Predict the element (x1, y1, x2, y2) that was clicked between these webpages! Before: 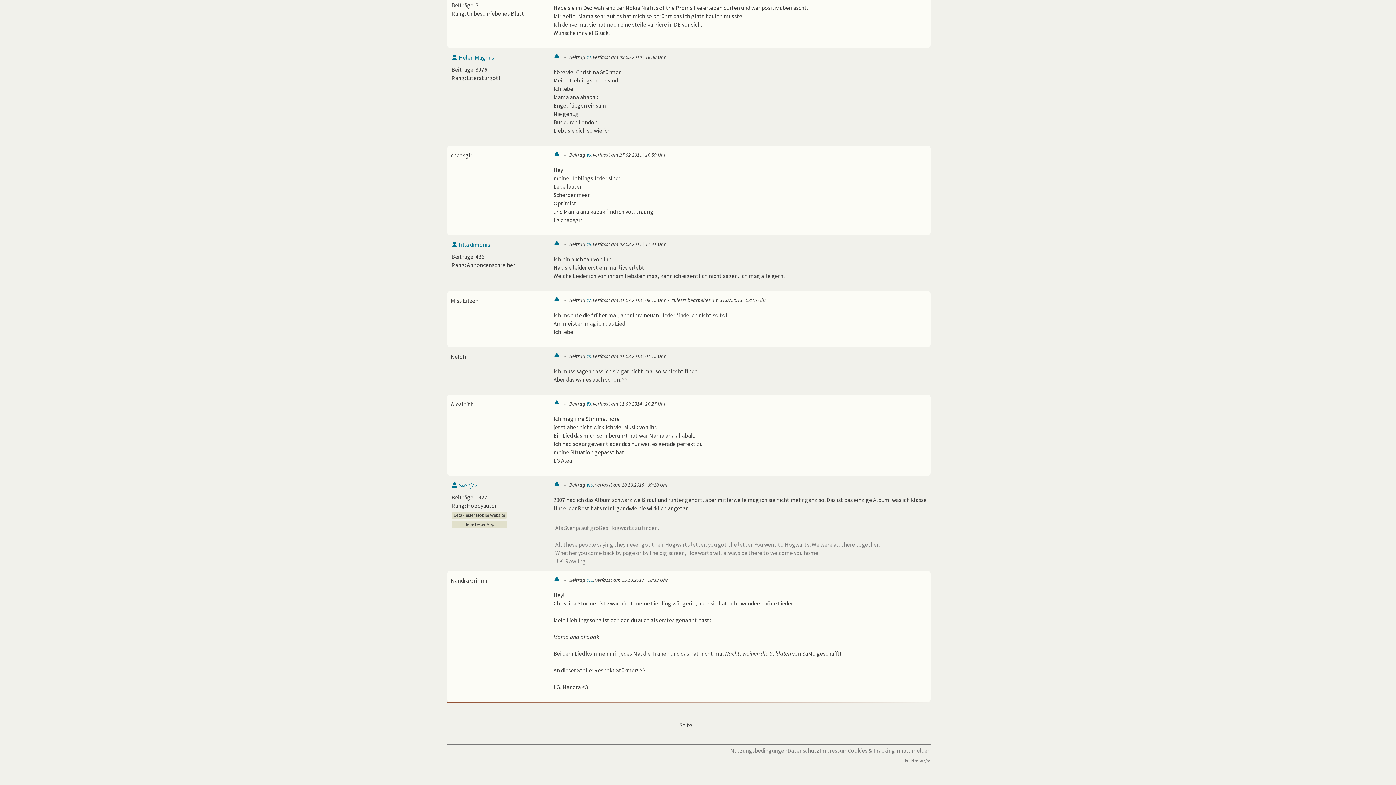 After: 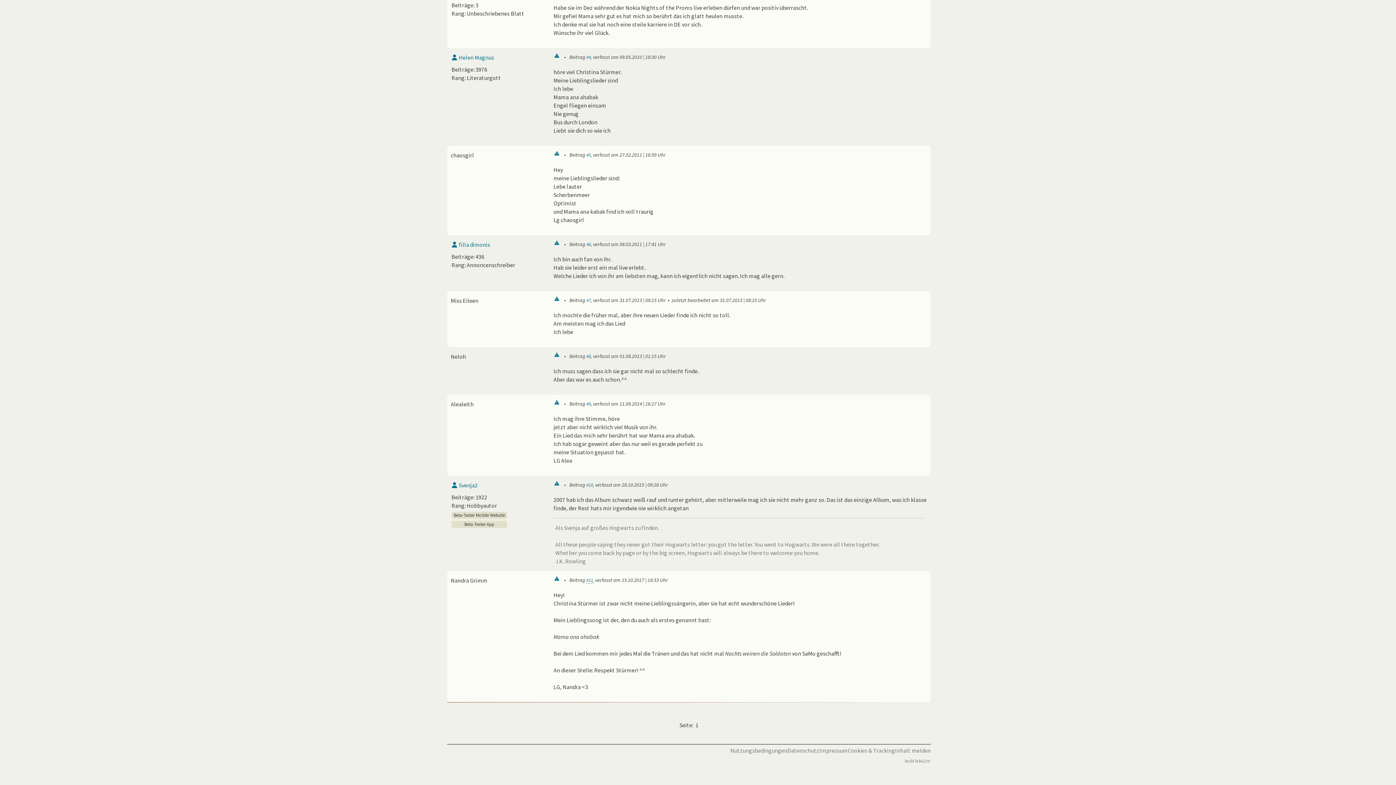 Action: bbox: (586, 577, 593, 583) label: #11